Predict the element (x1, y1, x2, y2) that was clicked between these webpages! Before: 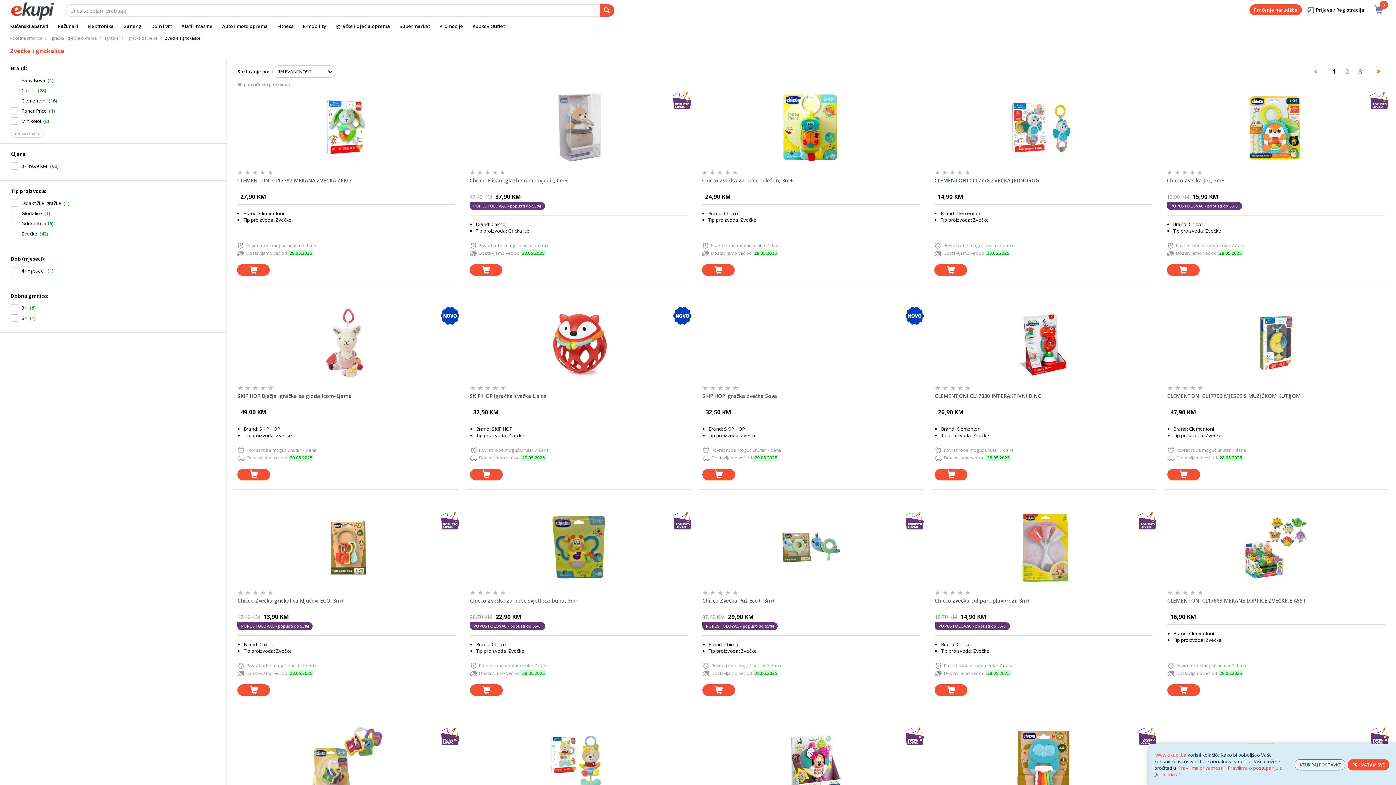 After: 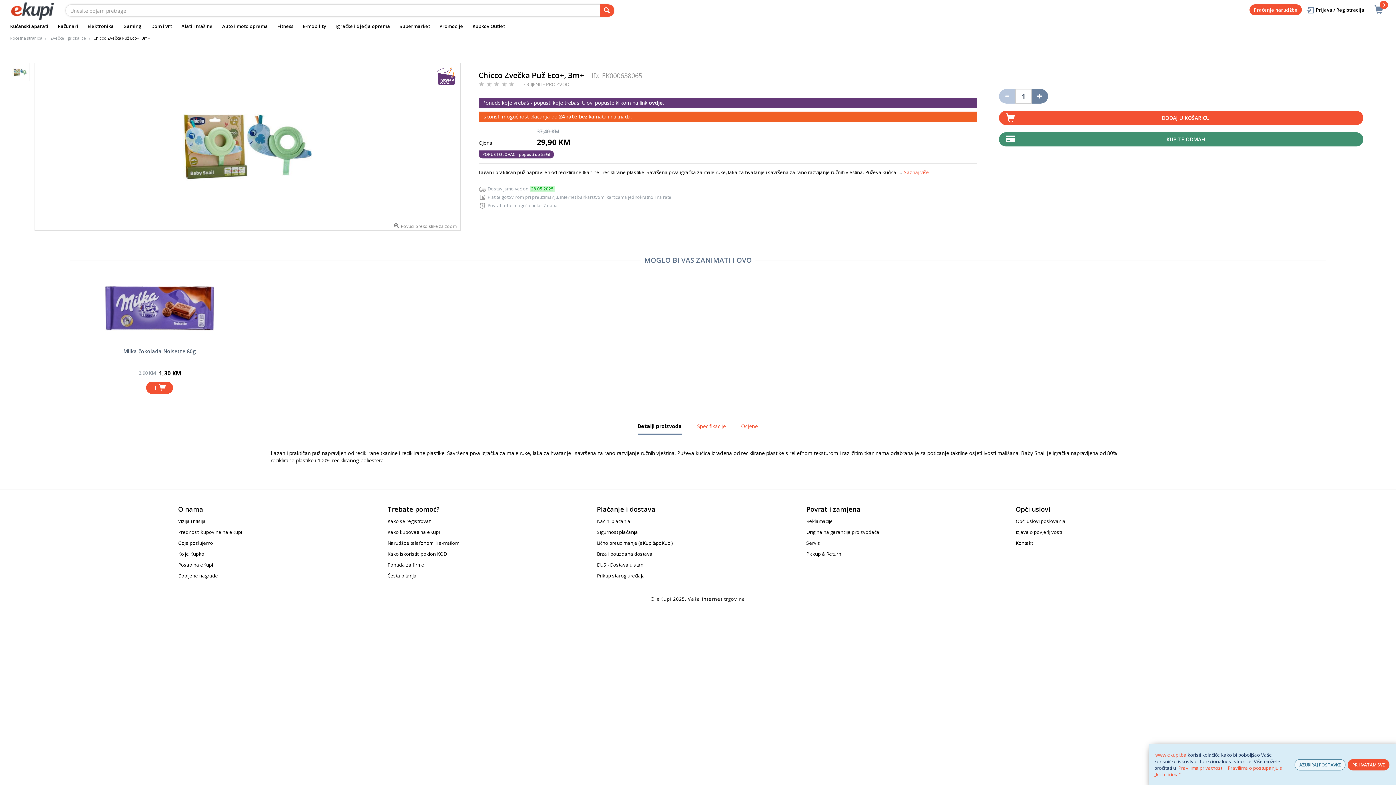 Action: label: Chicco Zvečka Puž Eco+, 3m+ bbox: (702, 597, 920, 612)